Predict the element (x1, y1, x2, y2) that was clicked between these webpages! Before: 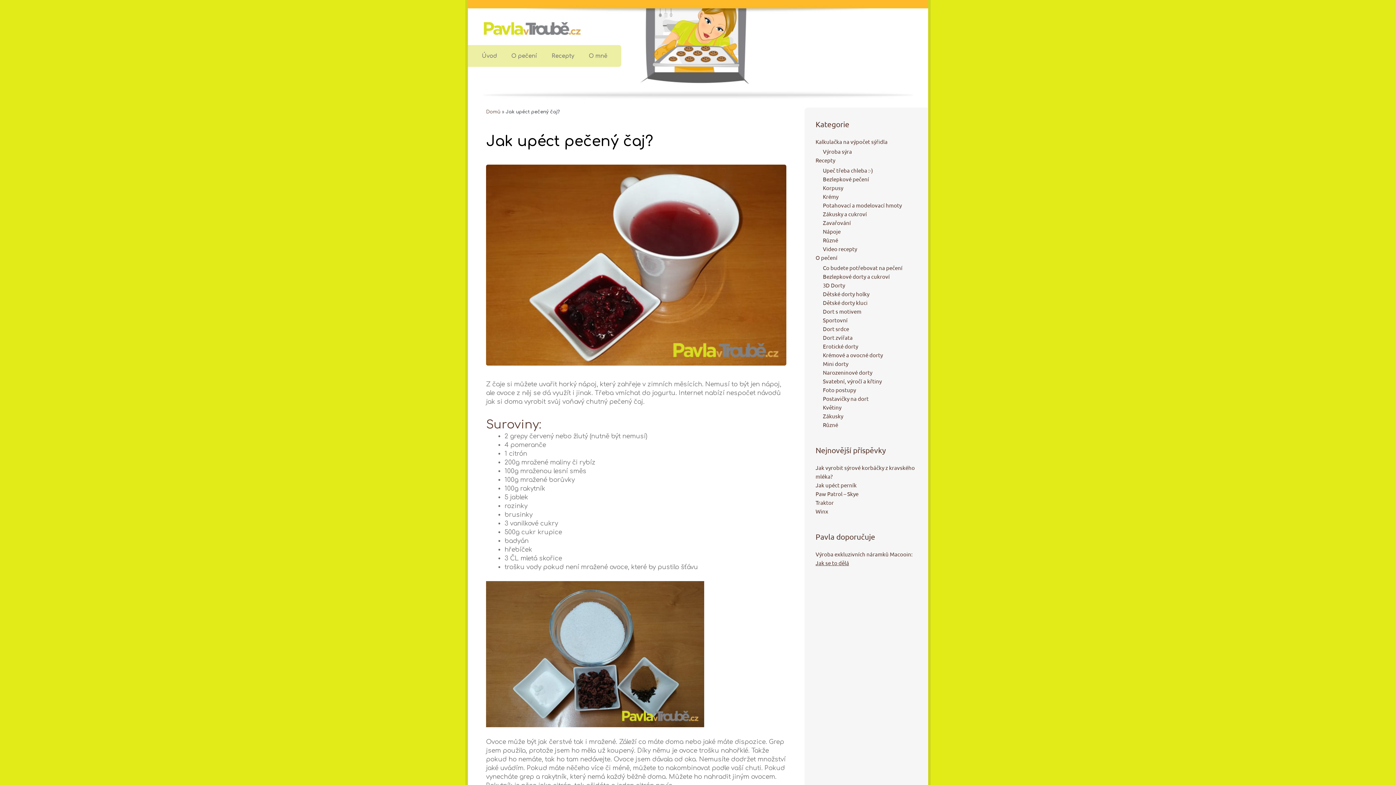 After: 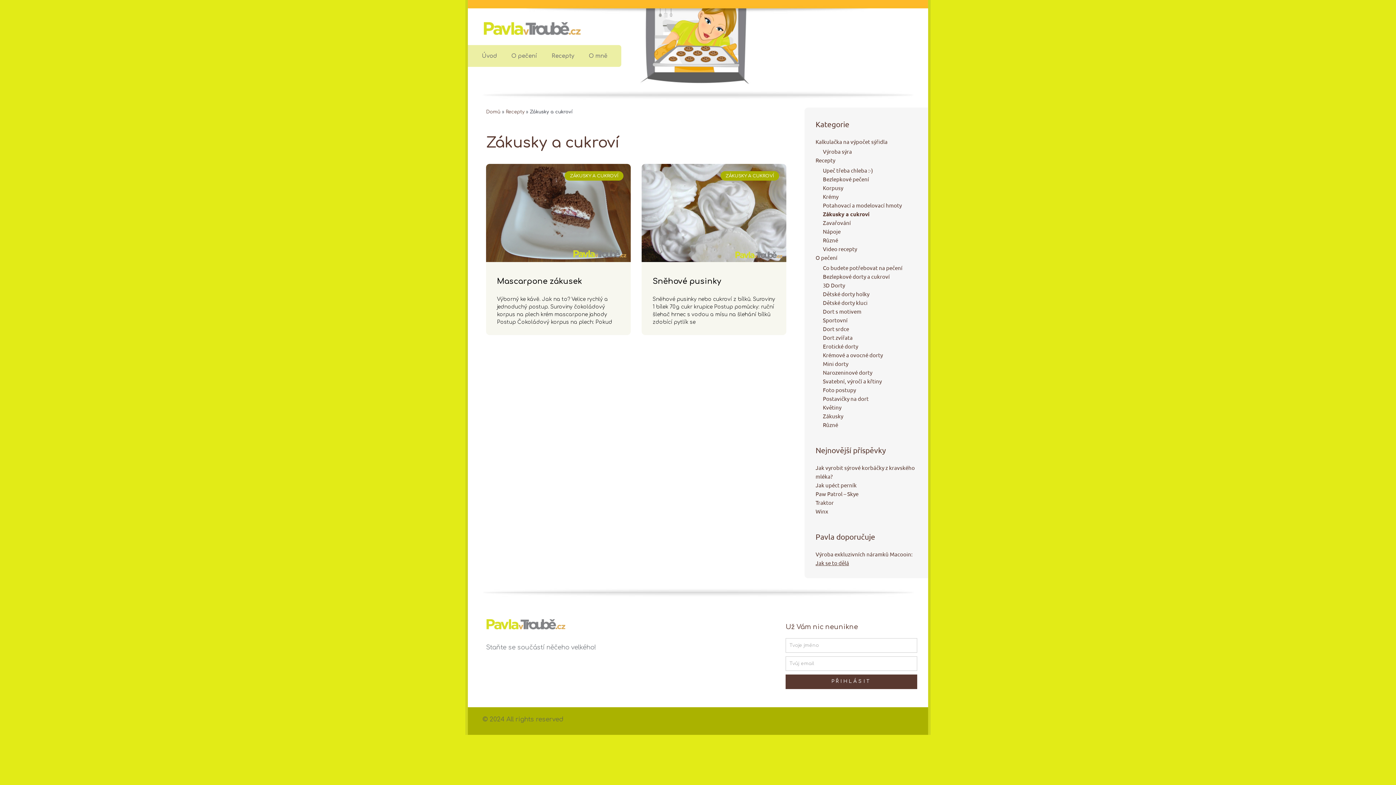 Action: label: Zákusky a cukroví bbox: (823, 210, 867, 217)